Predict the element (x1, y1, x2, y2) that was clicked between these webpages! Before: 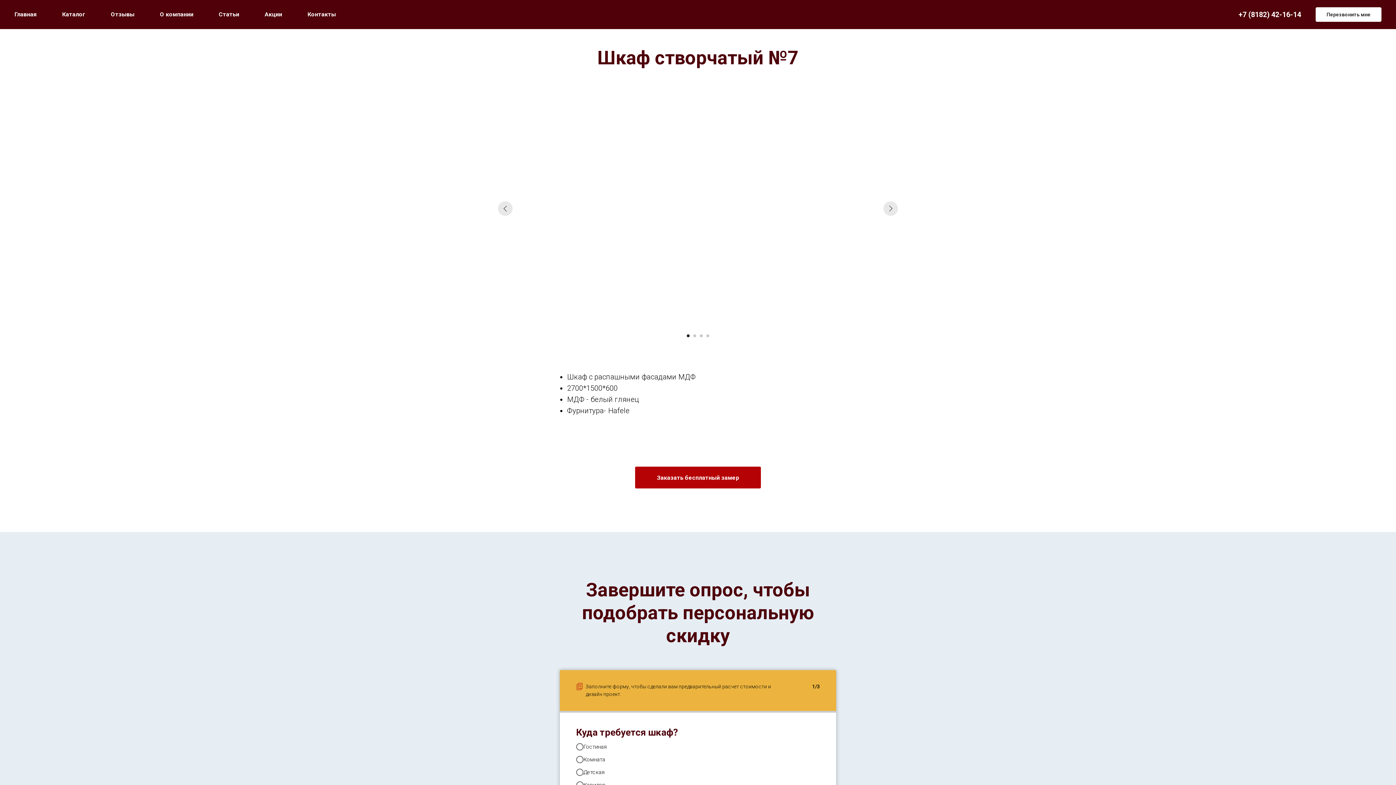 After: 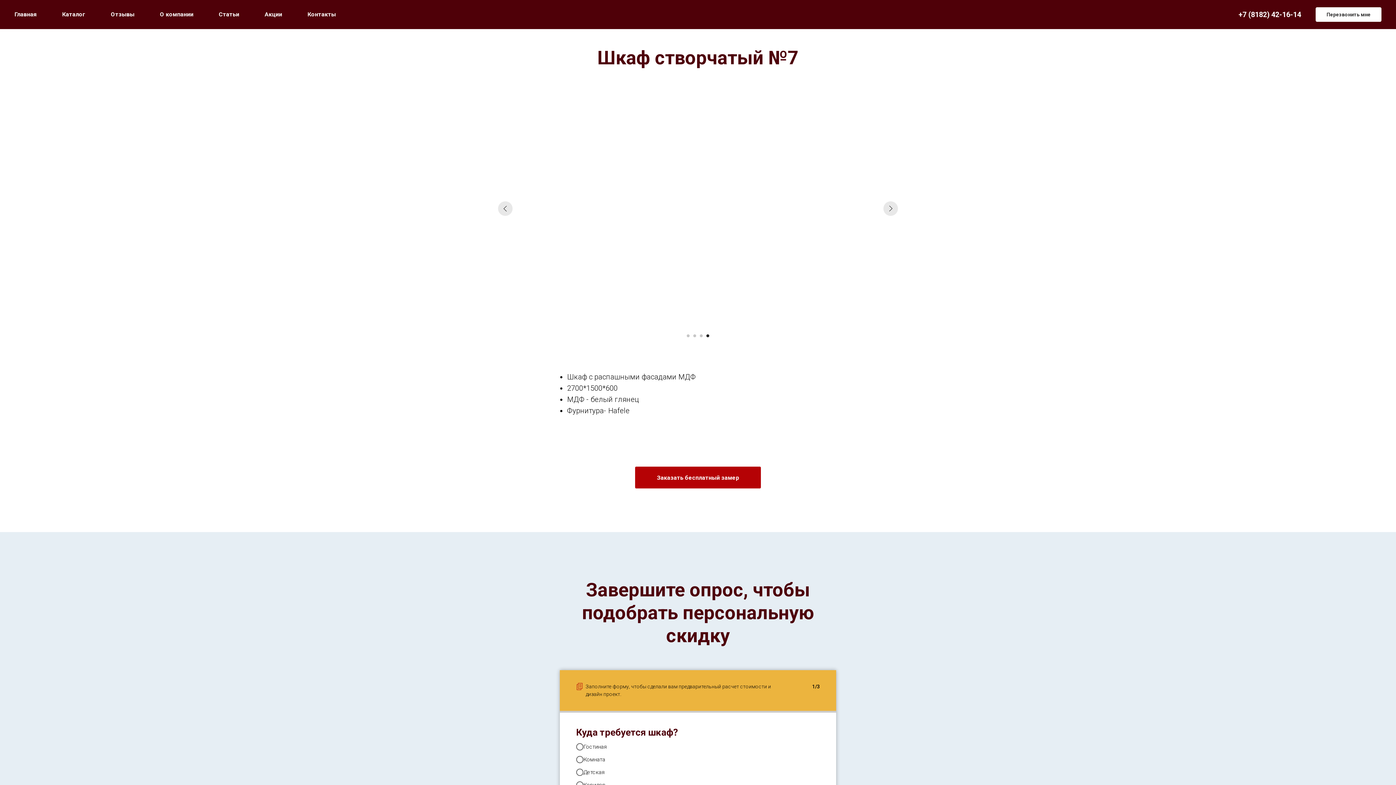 Action: bbox: (498, 201, 512, 216) label: Предыдущий слайд